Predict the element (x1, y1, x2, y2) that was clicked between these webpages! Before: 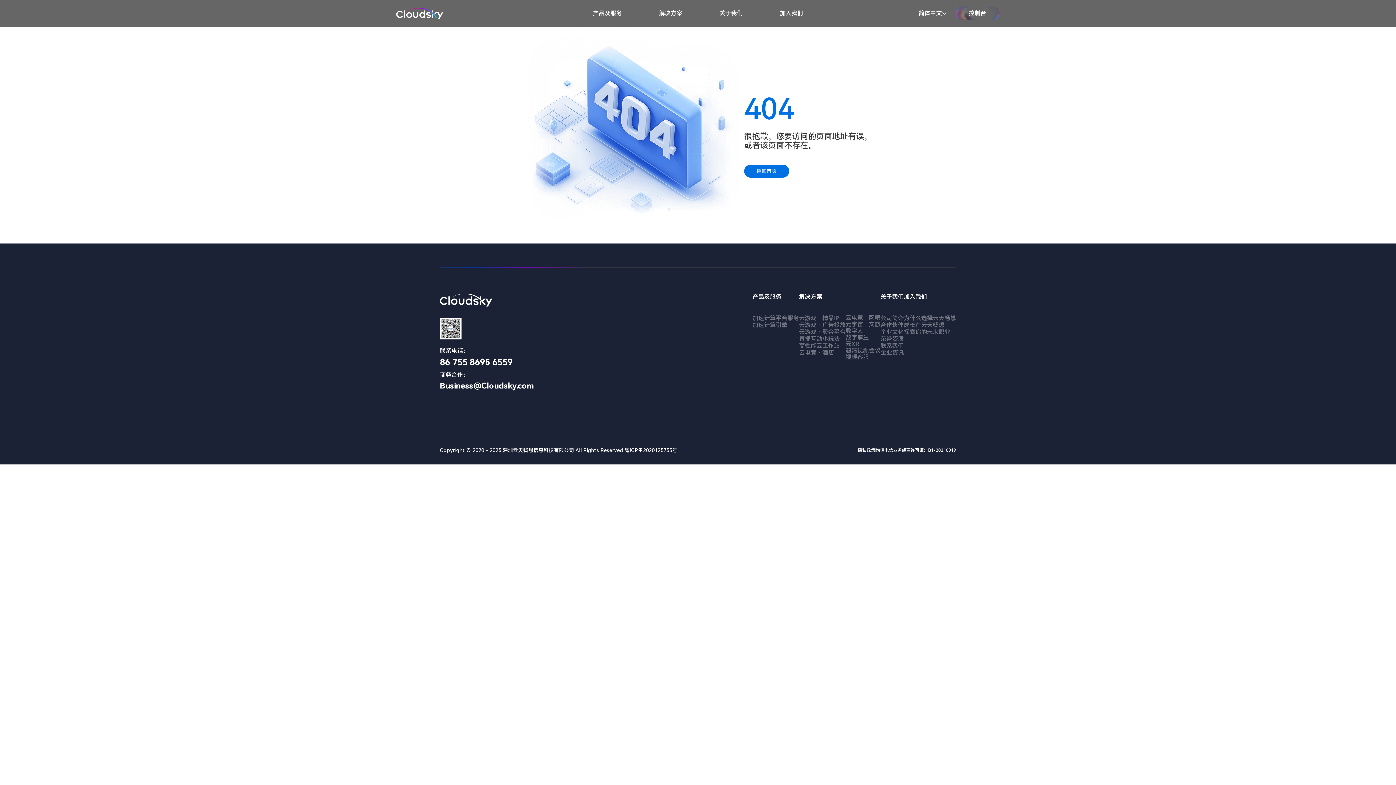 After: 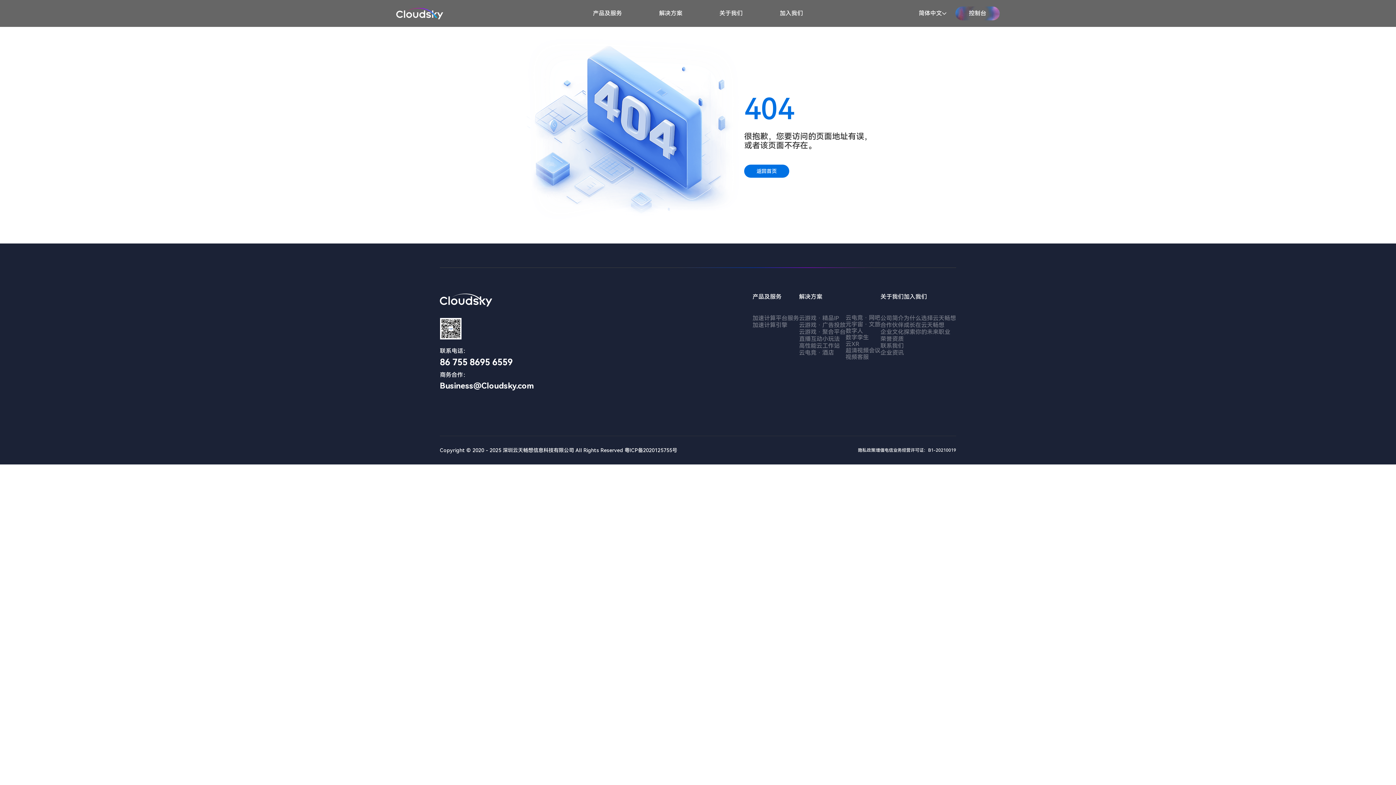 Action: label: 增值电信业务经营许可证：B1-20210019 bbox: (876, 447, 956, 452)